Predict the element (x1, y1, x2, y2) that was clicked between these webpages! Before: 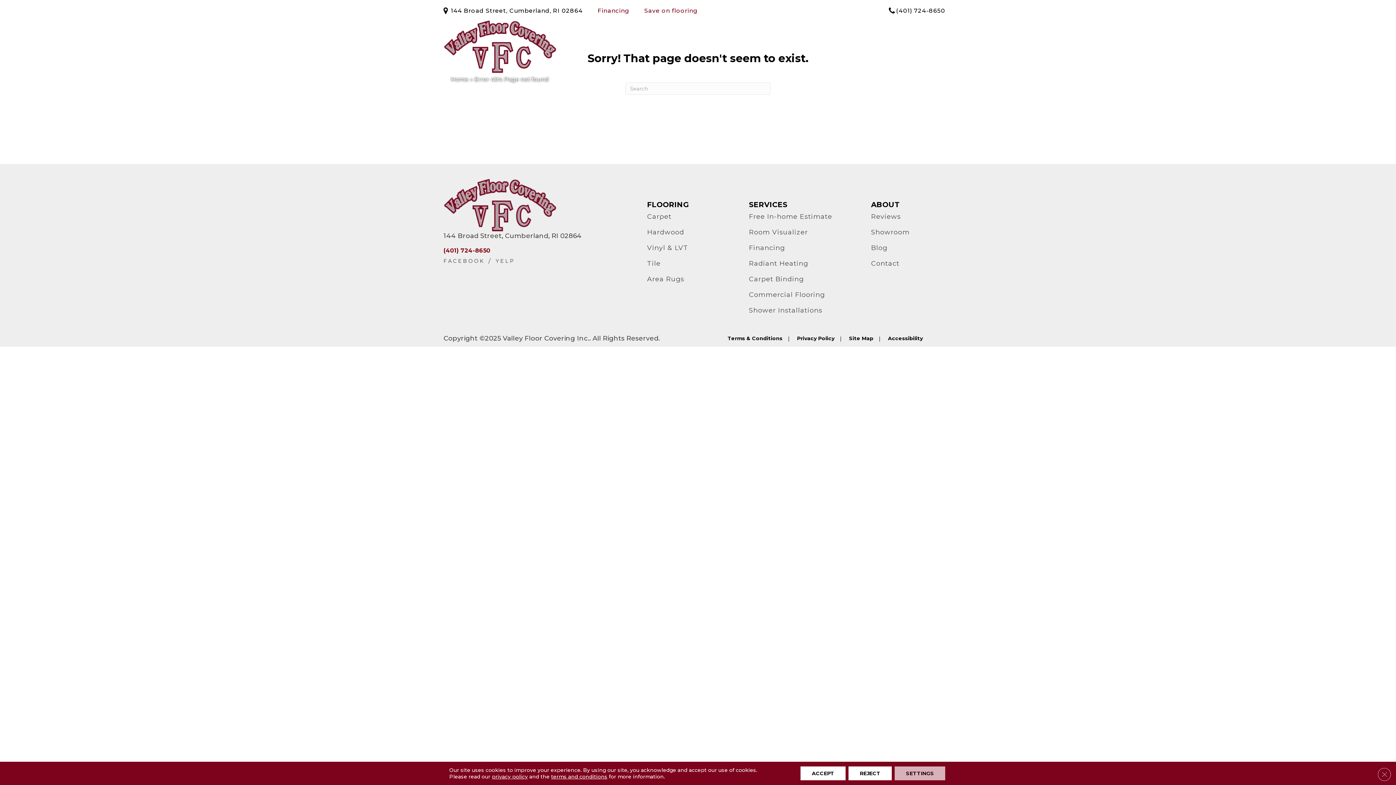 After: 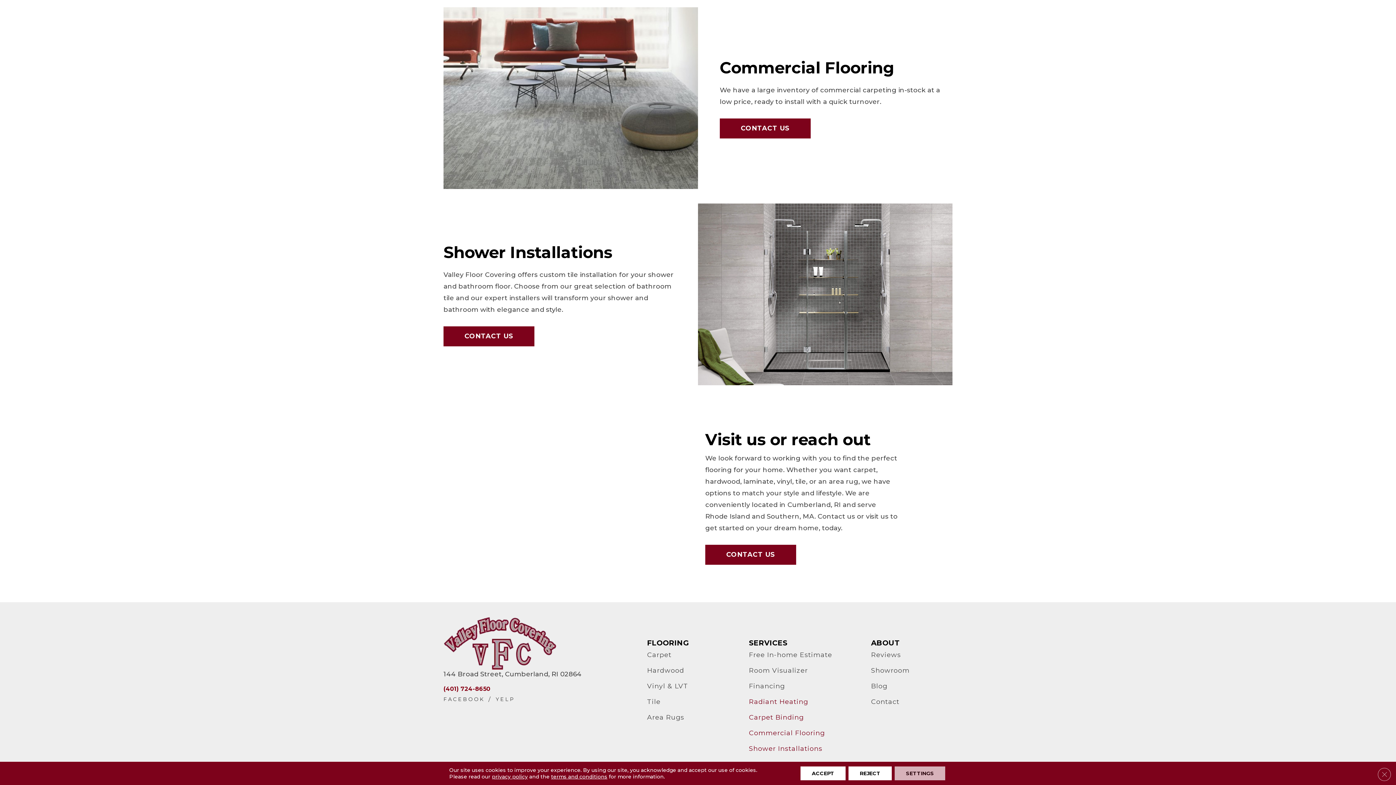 Action: label: Shower Installations bbox: (749, 302, 822, 318)